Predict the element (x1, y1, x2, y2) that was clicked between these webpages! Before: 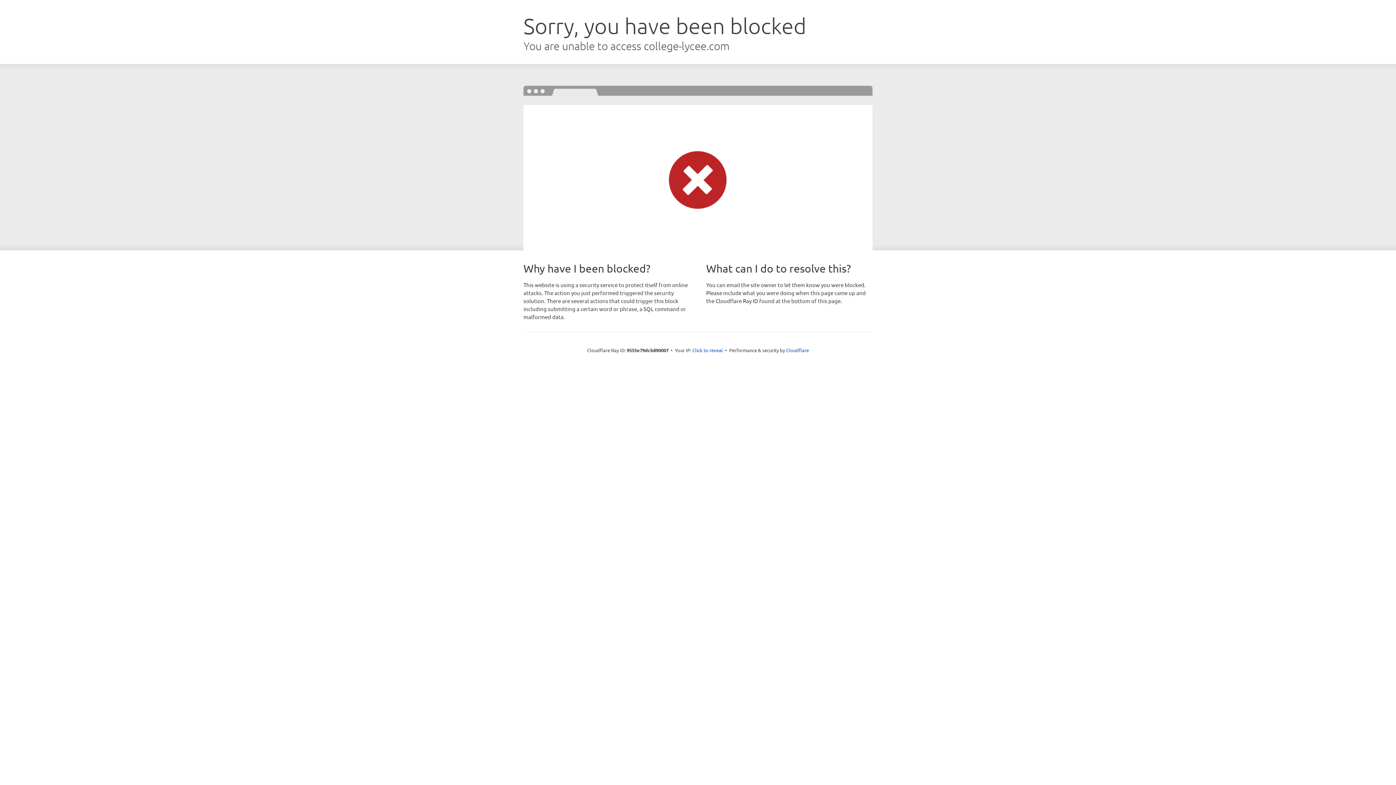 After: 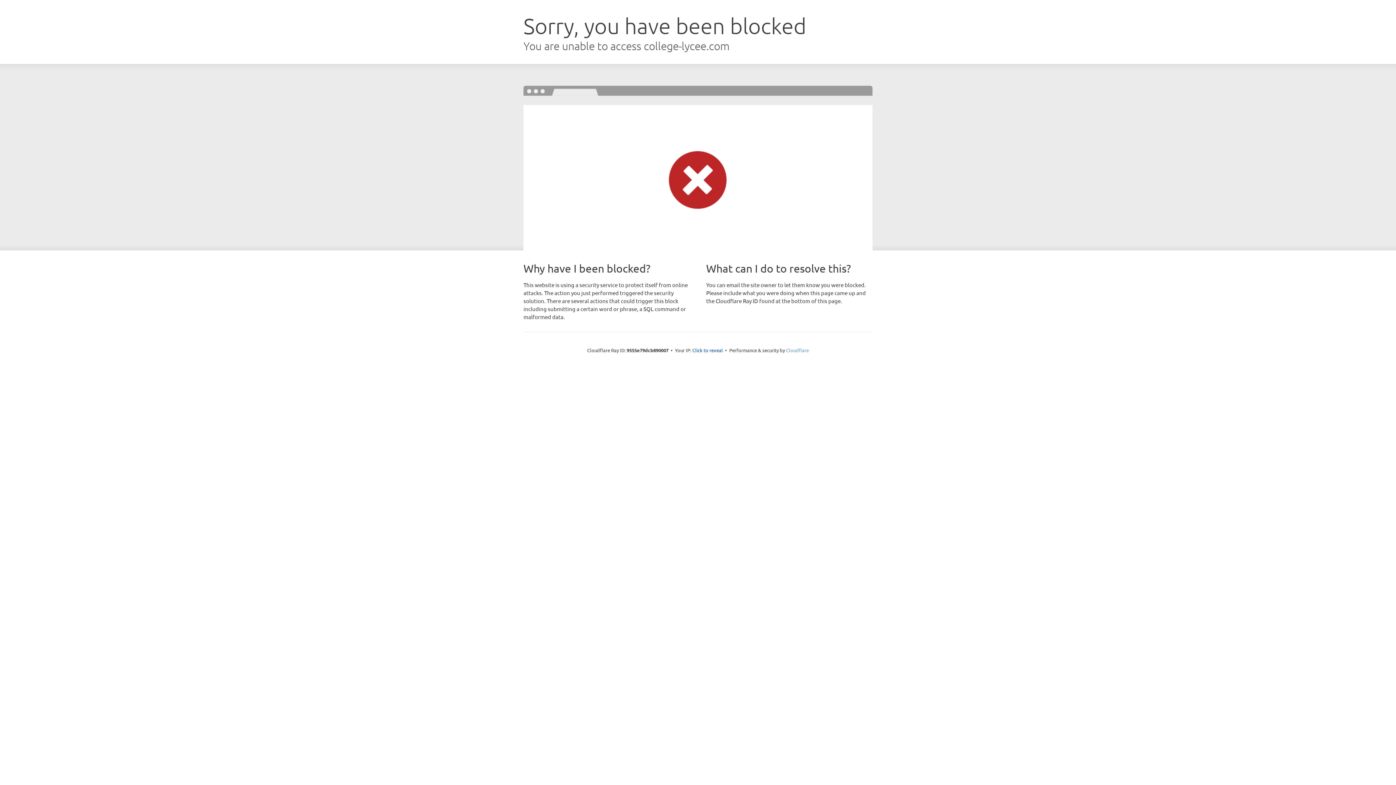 Action: bbox: (786, 347, 809, 353) label: Cloudflare